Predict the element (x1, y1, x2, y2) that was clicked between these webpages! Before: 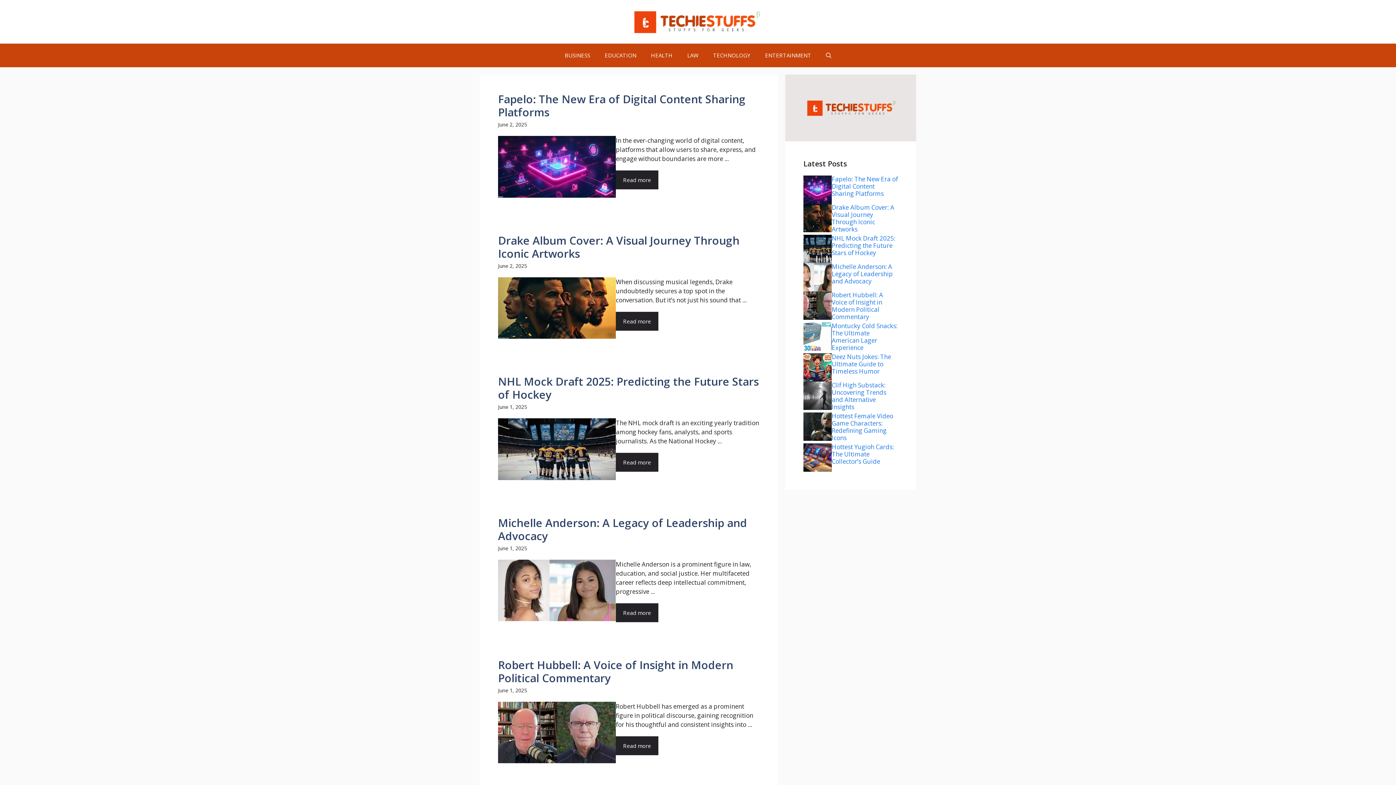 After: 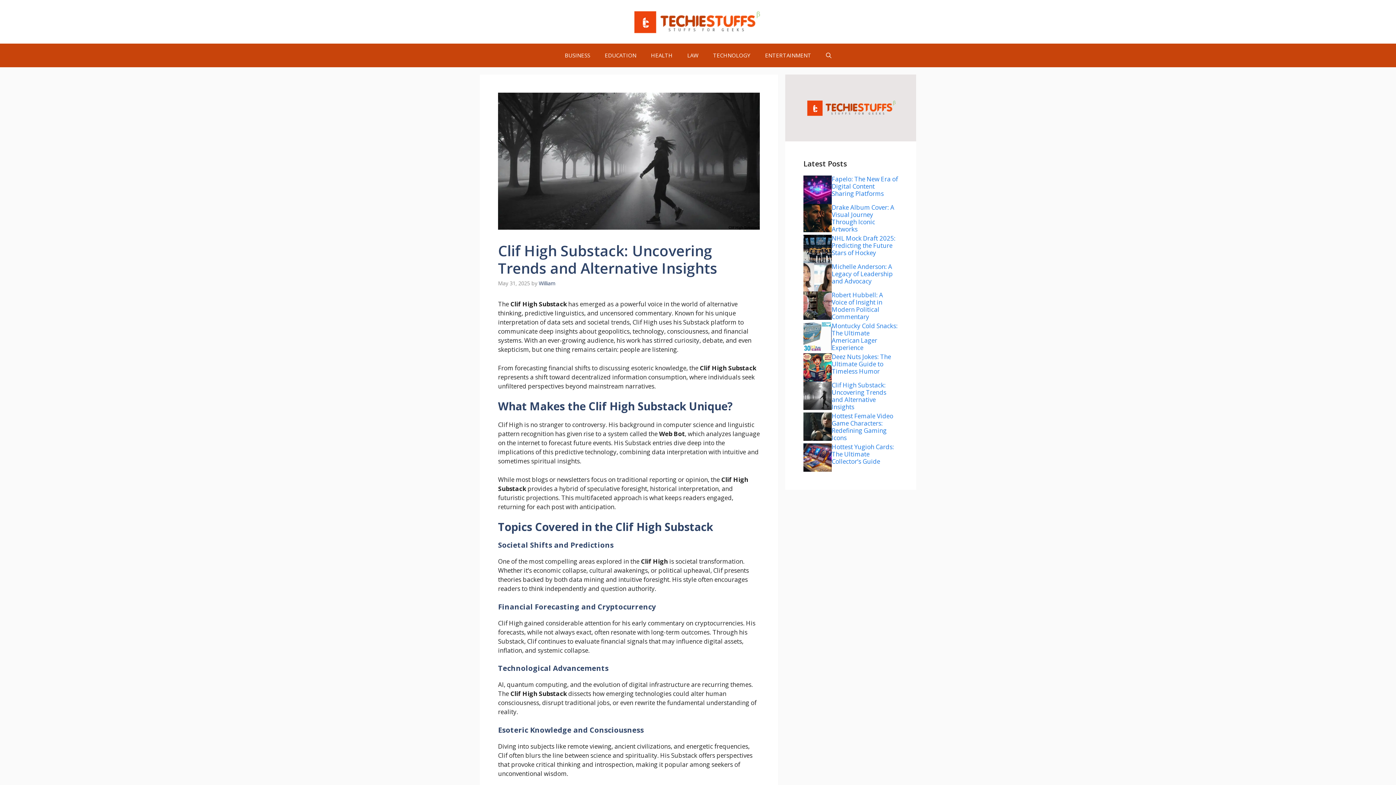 Action: bbox: (832, 381, 886, 411) label: Clif High Substack: Uncovering Trends and Alternative Insights